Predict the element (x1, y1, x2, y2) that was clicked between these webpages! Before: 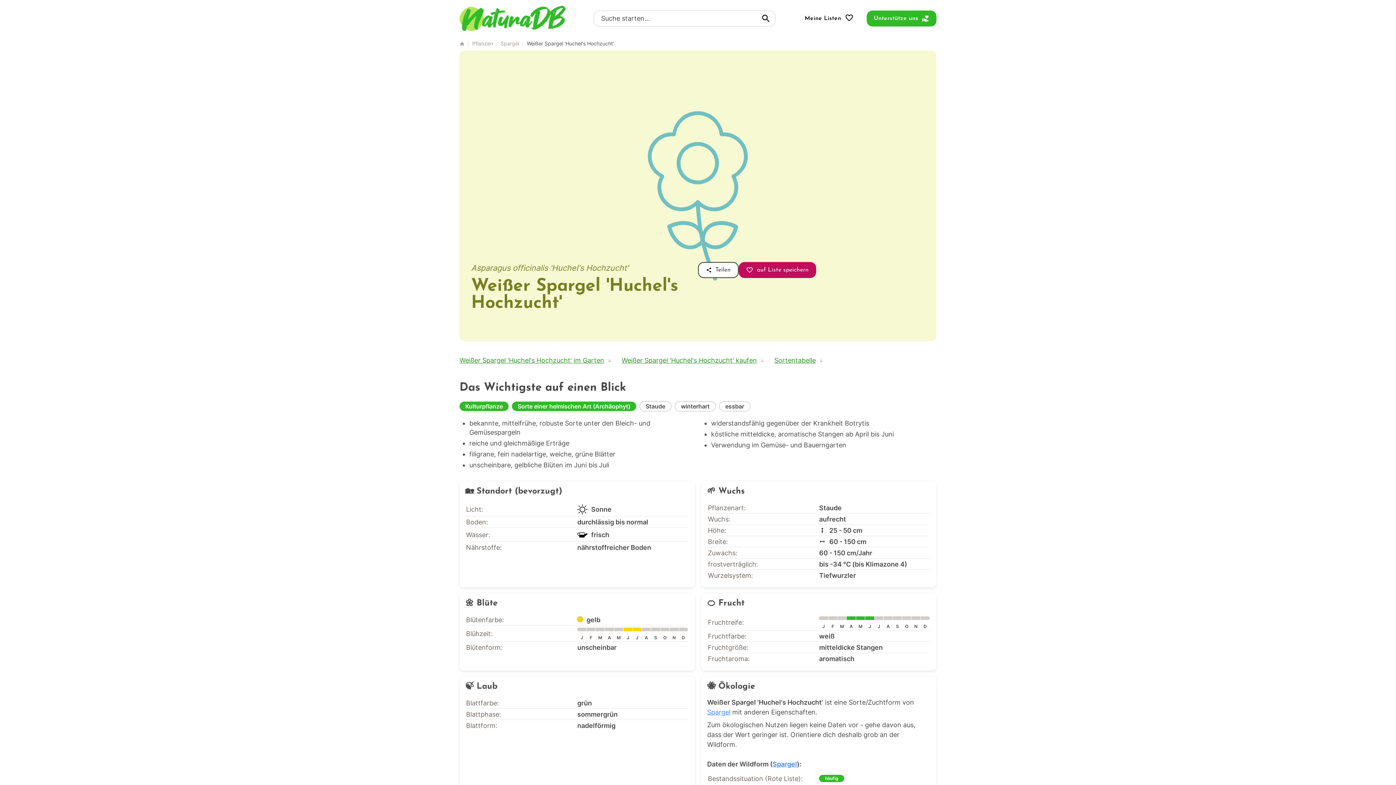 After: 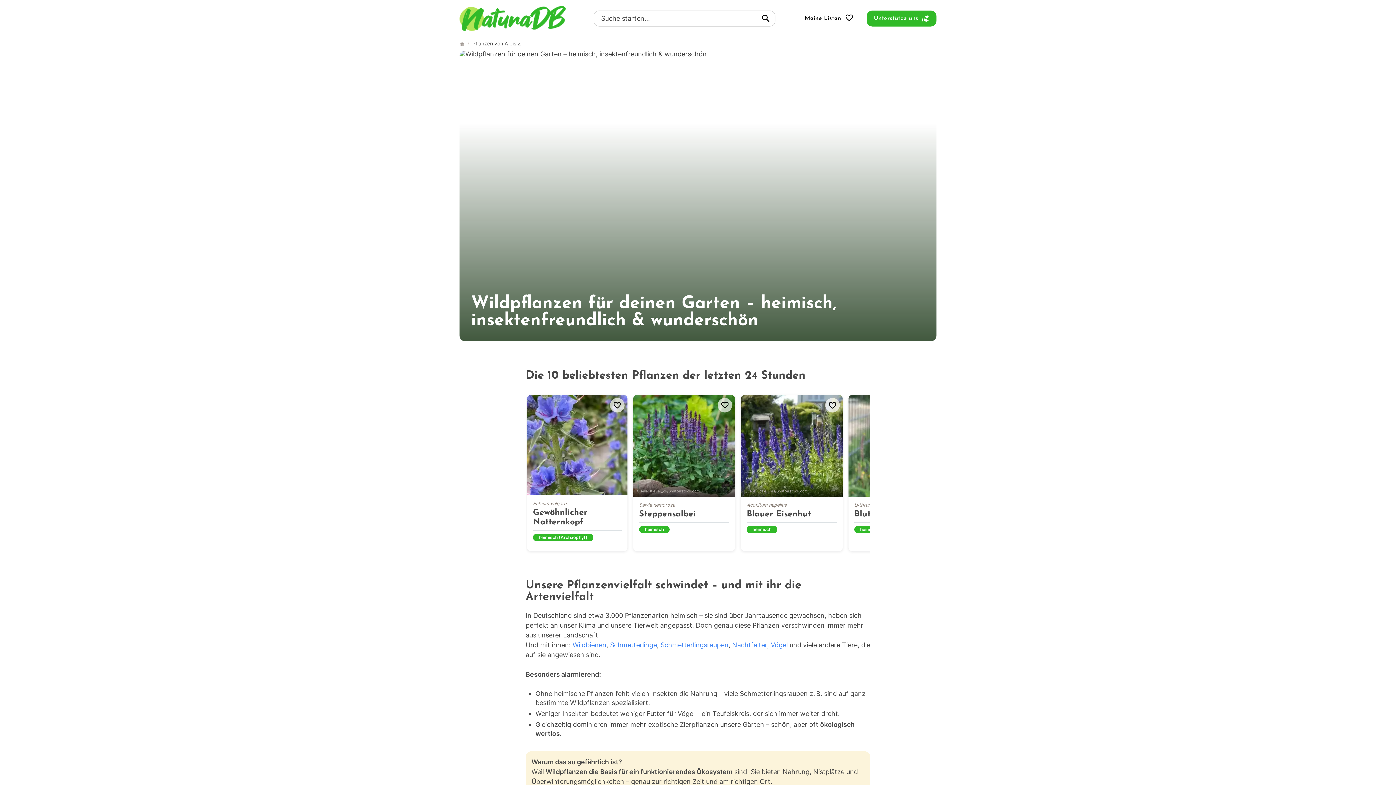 Action: label: Pflanzen bbox: (472, 40, 493, 46)